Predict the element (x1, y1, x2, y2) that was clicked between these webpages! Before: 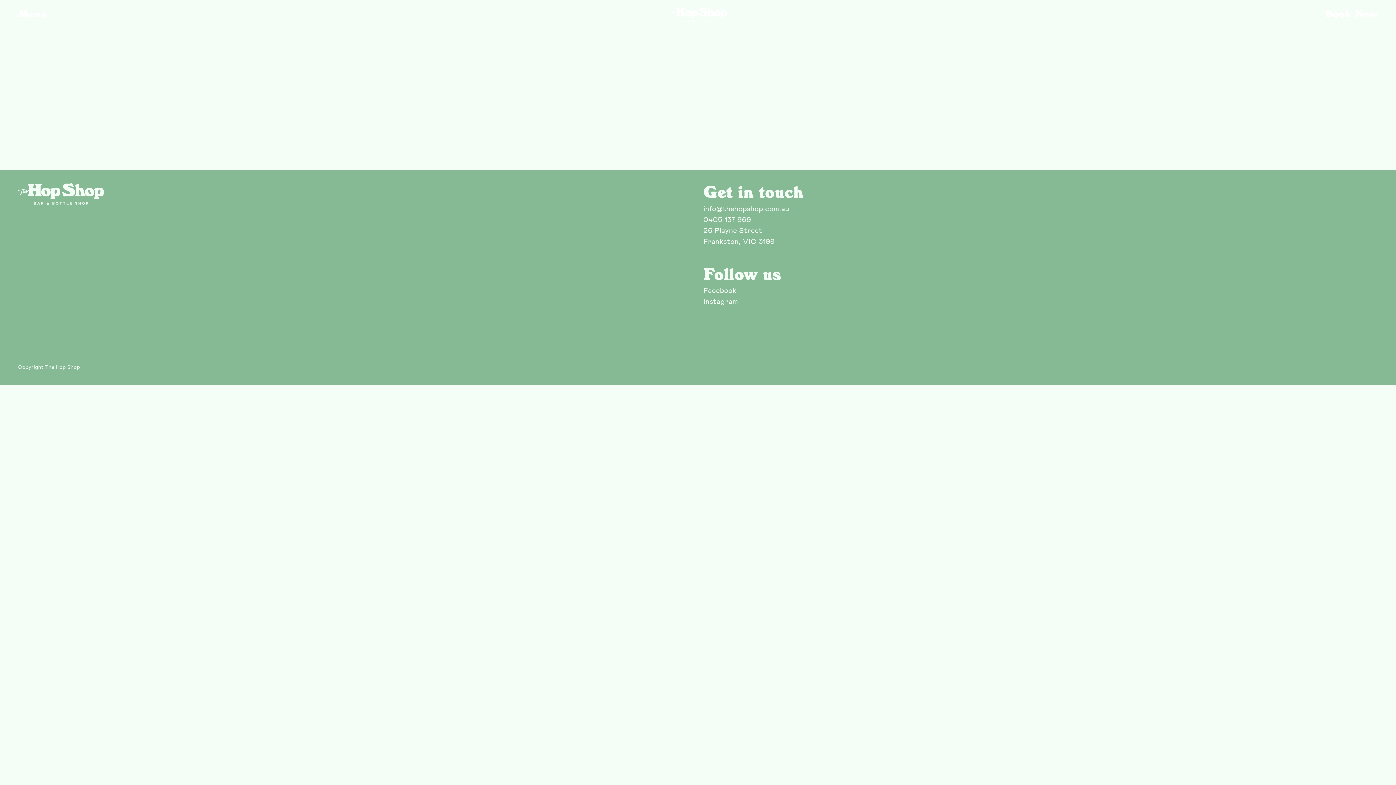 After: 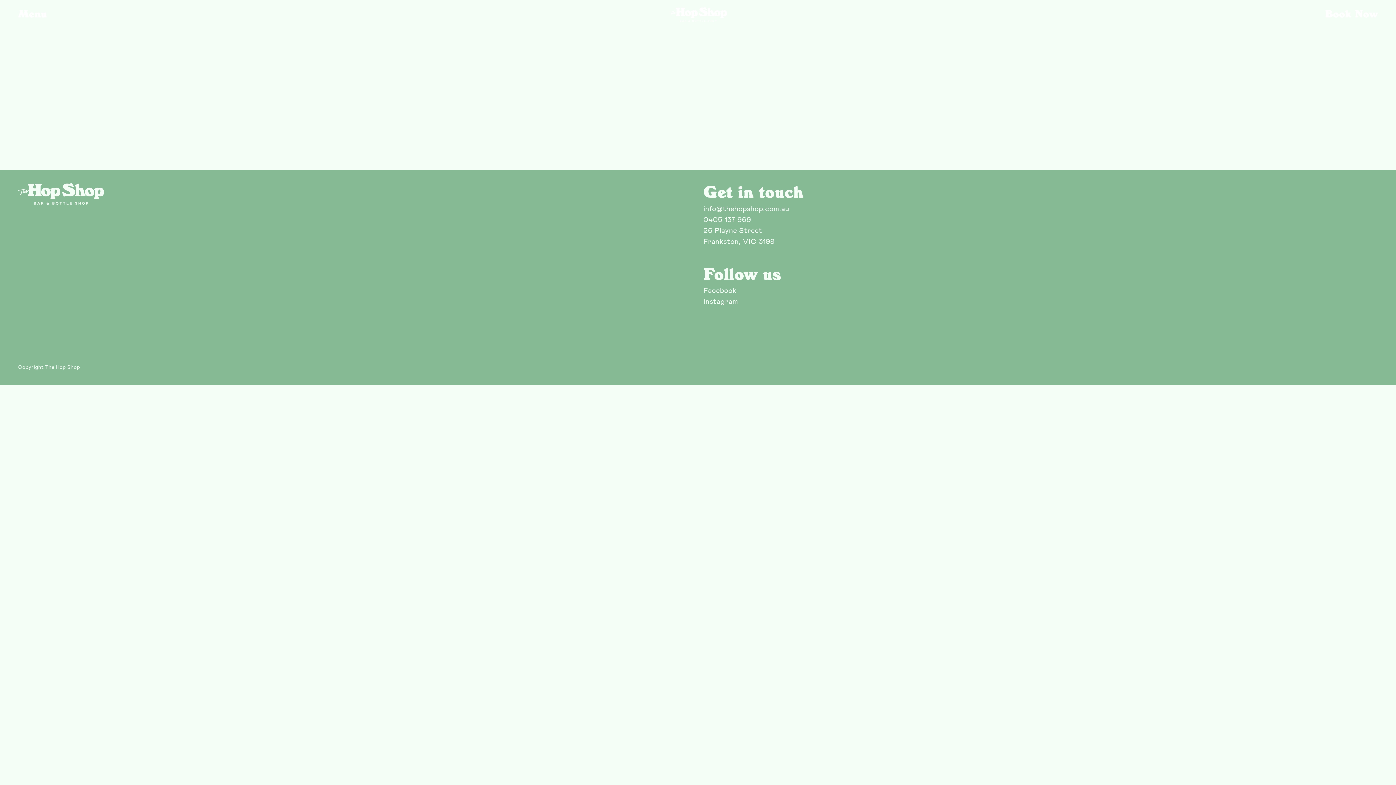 Action: bbox: (703, 287, 736, 294) label: Facebook